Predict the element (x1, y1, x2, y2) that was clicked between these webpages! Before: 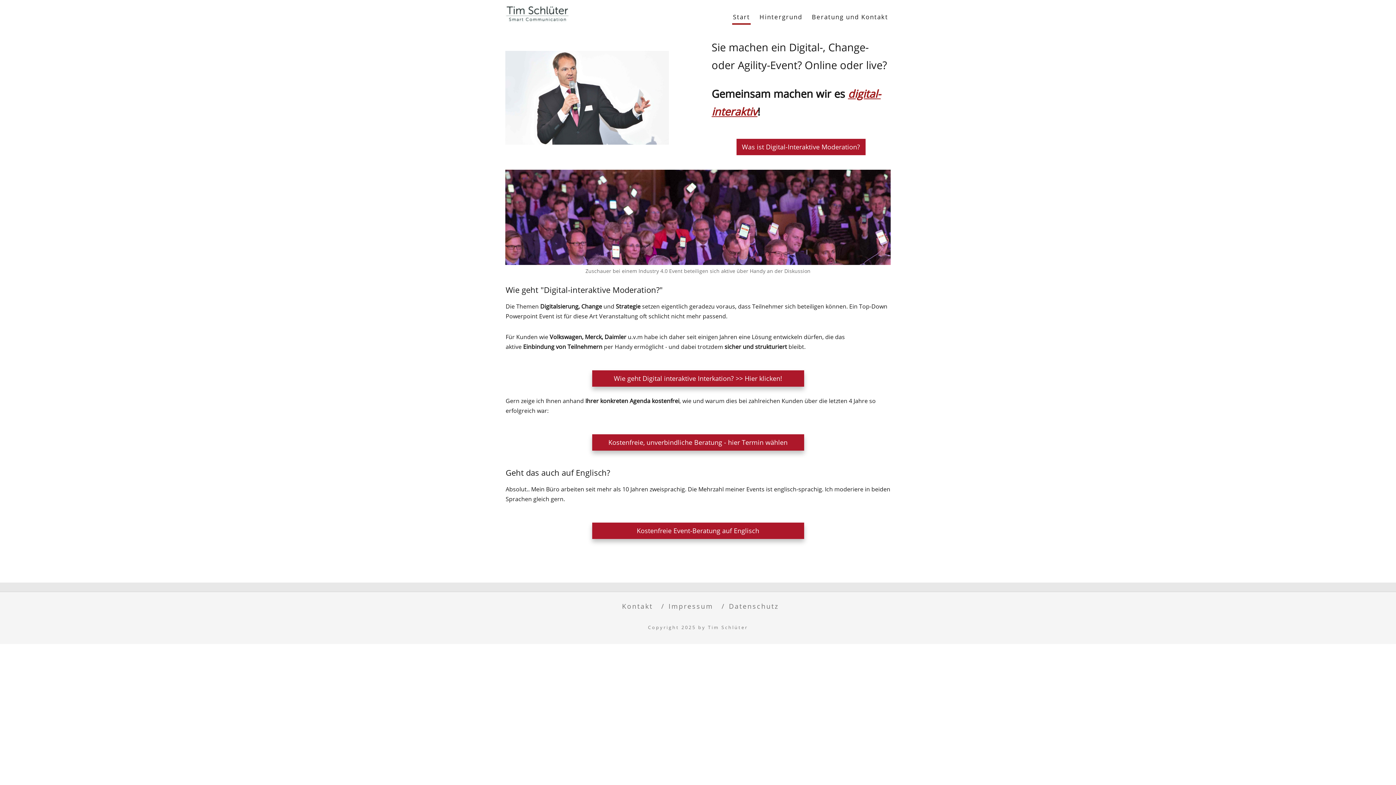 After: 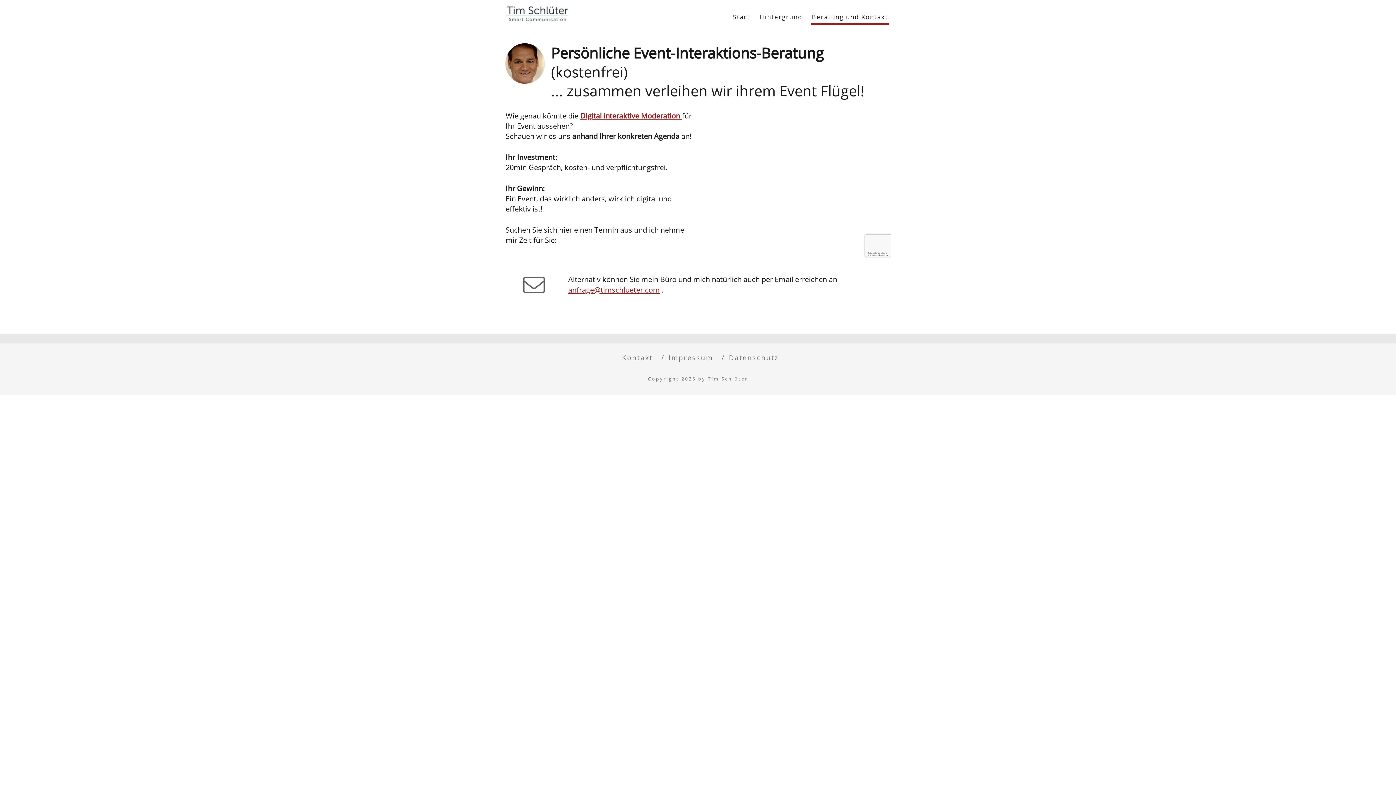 Action: label: Kostenfreie, unverbindliche Beratung - hier Termin wählen bbox: (592, 434, 804, 450)